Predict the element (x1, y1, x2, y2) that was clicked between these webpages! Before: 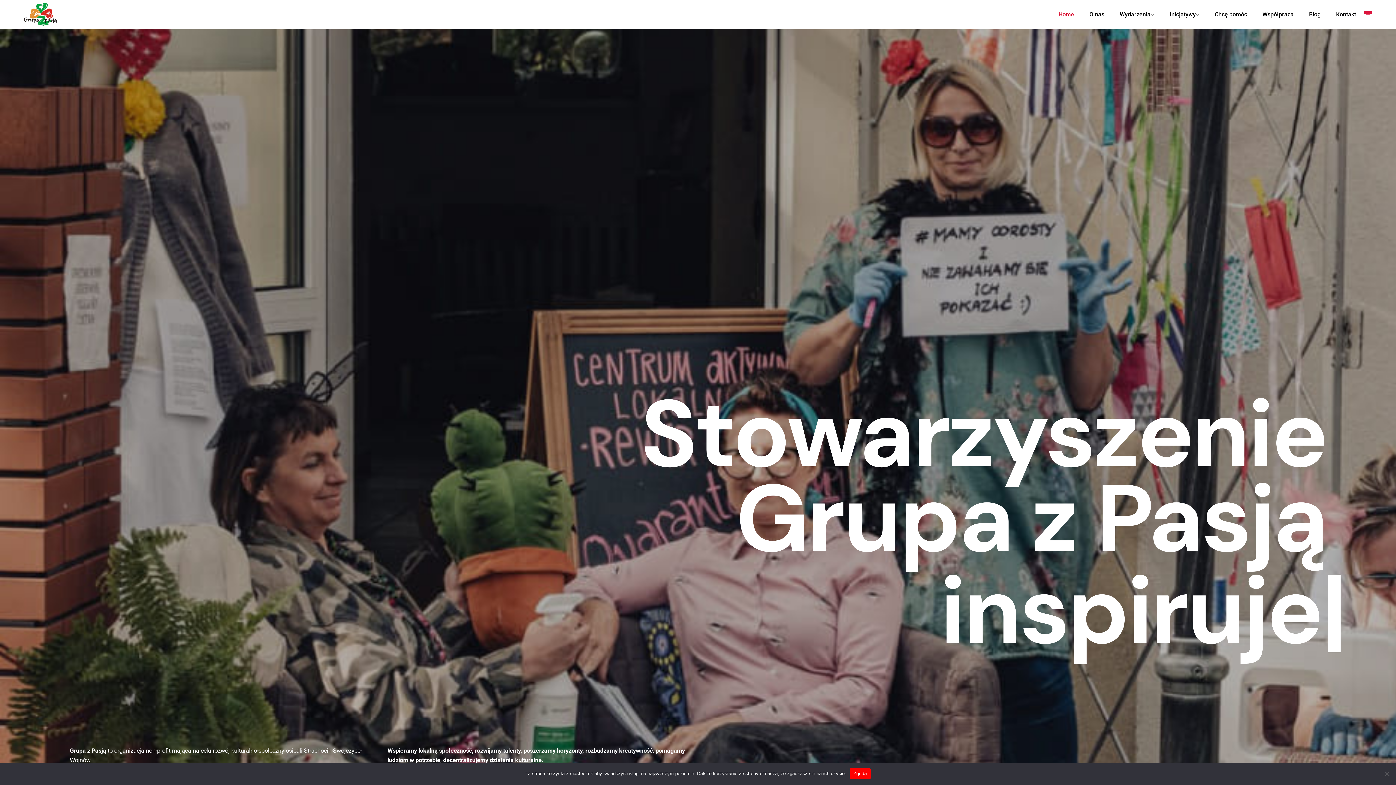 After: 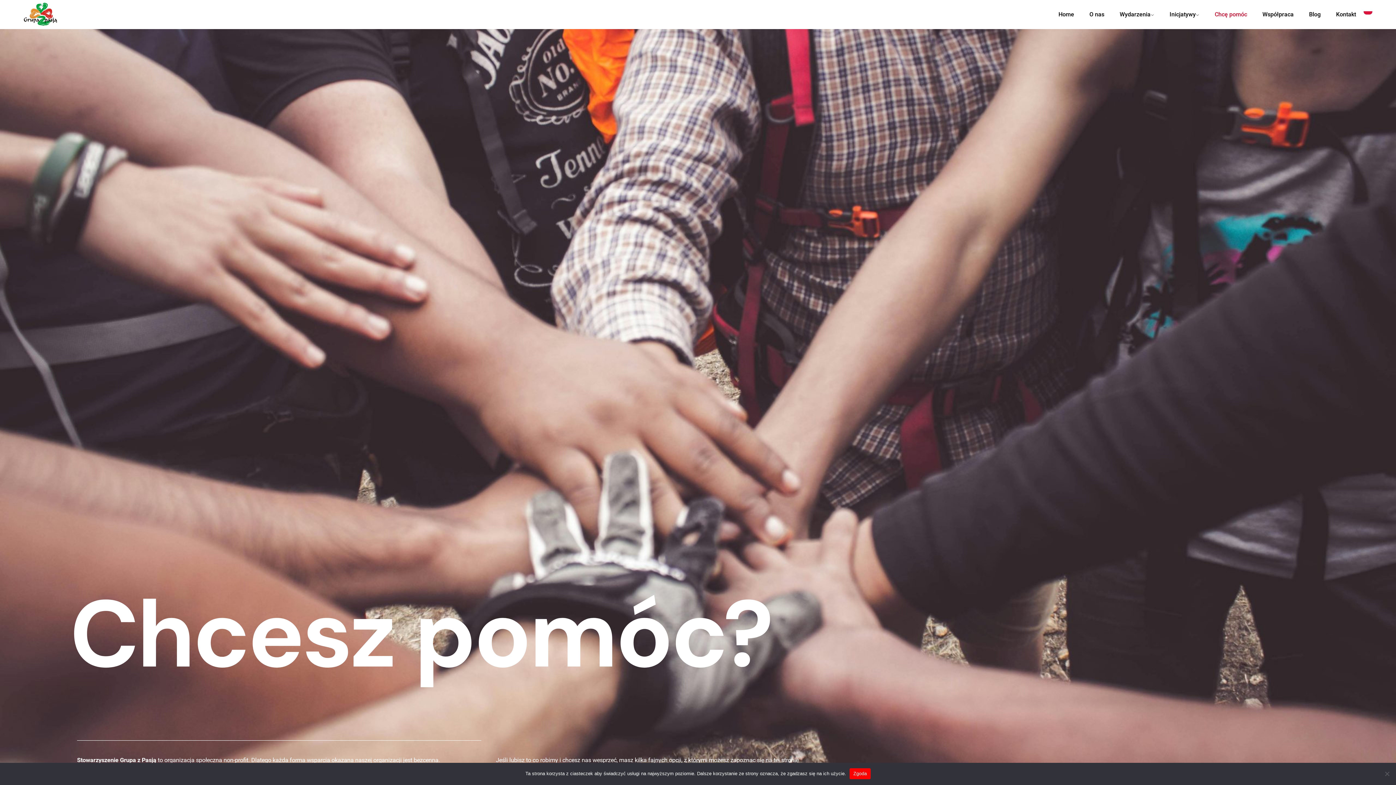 Action: bbox: (1207, 6, 1255, 22) label: Chcę pomóc